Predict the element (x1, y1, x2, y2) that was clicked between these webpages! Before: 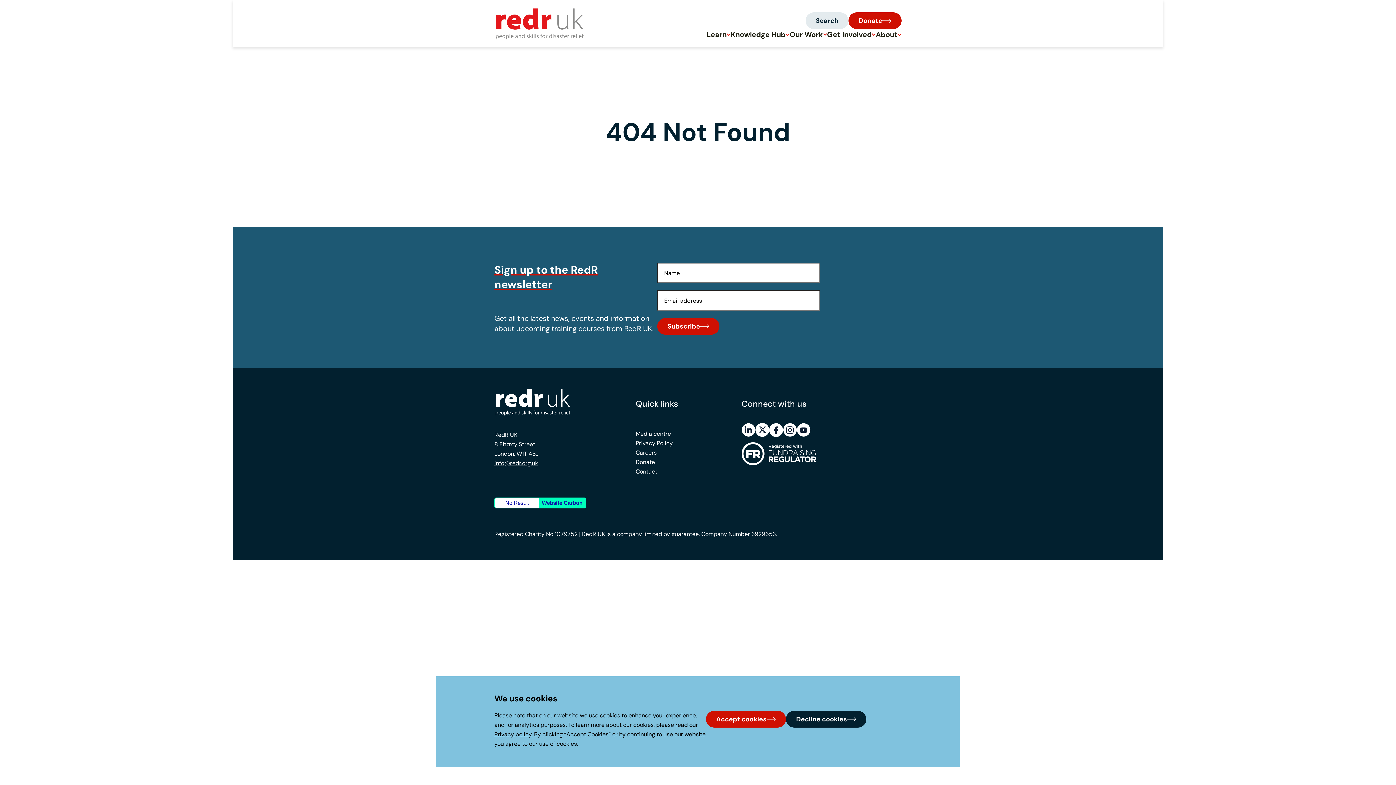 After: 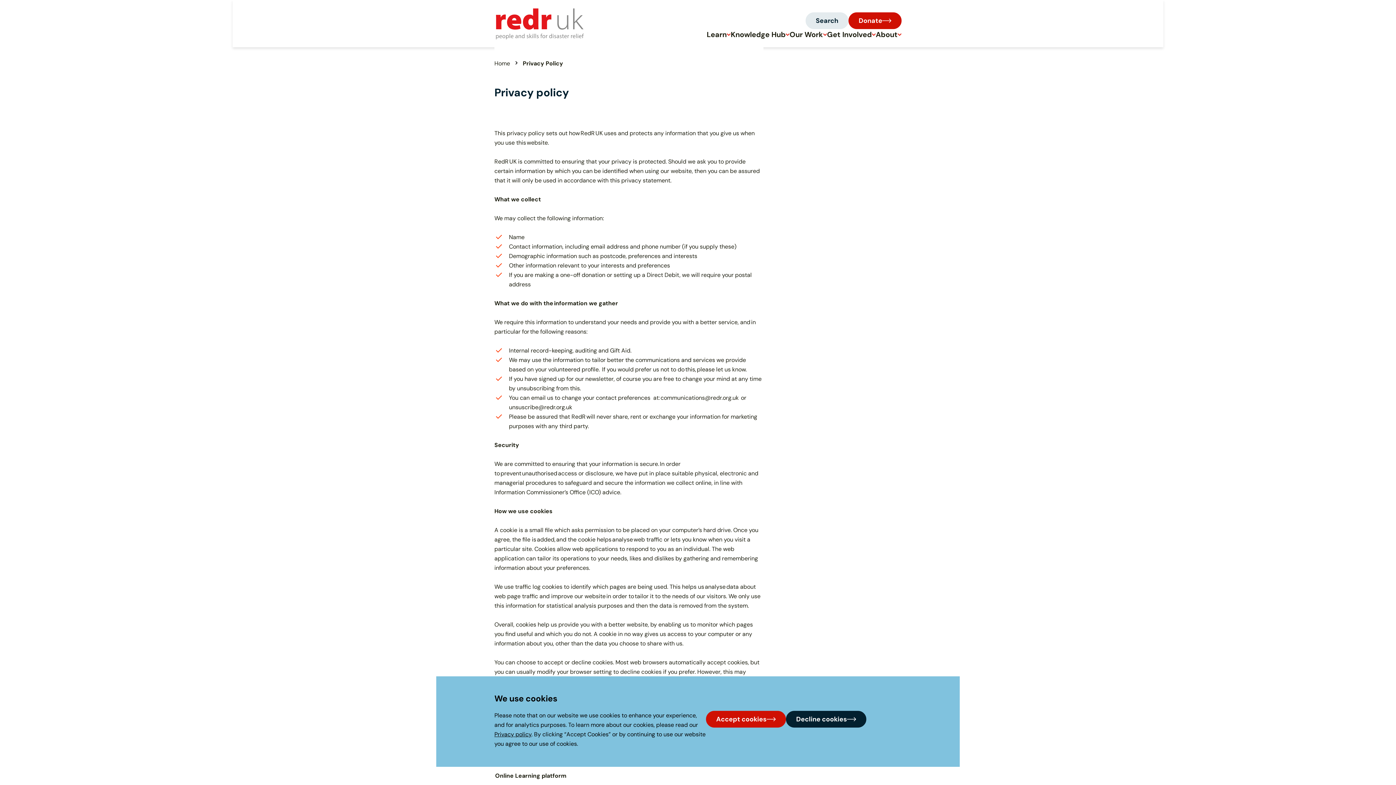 Action: label: Privacy policy bbox: (494, 730, 531, 738)